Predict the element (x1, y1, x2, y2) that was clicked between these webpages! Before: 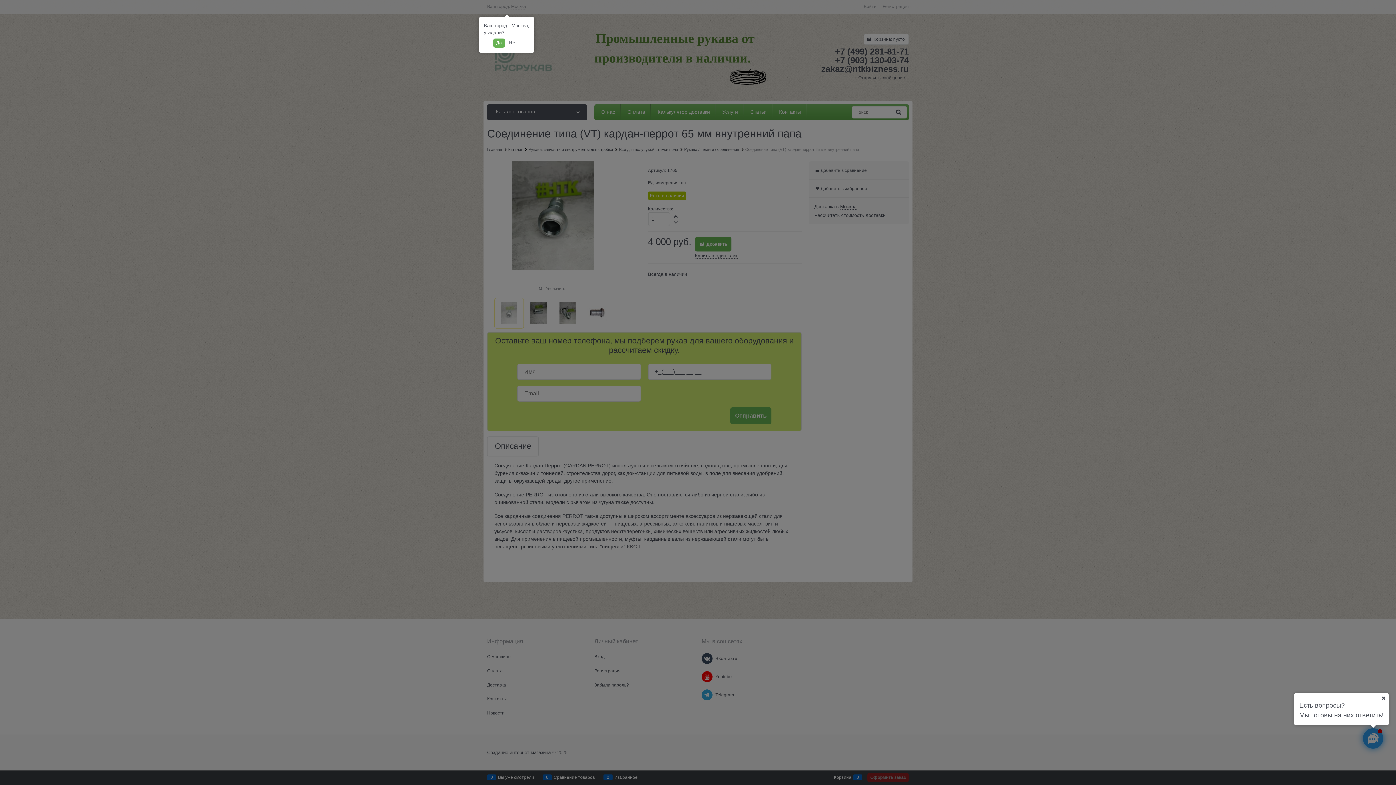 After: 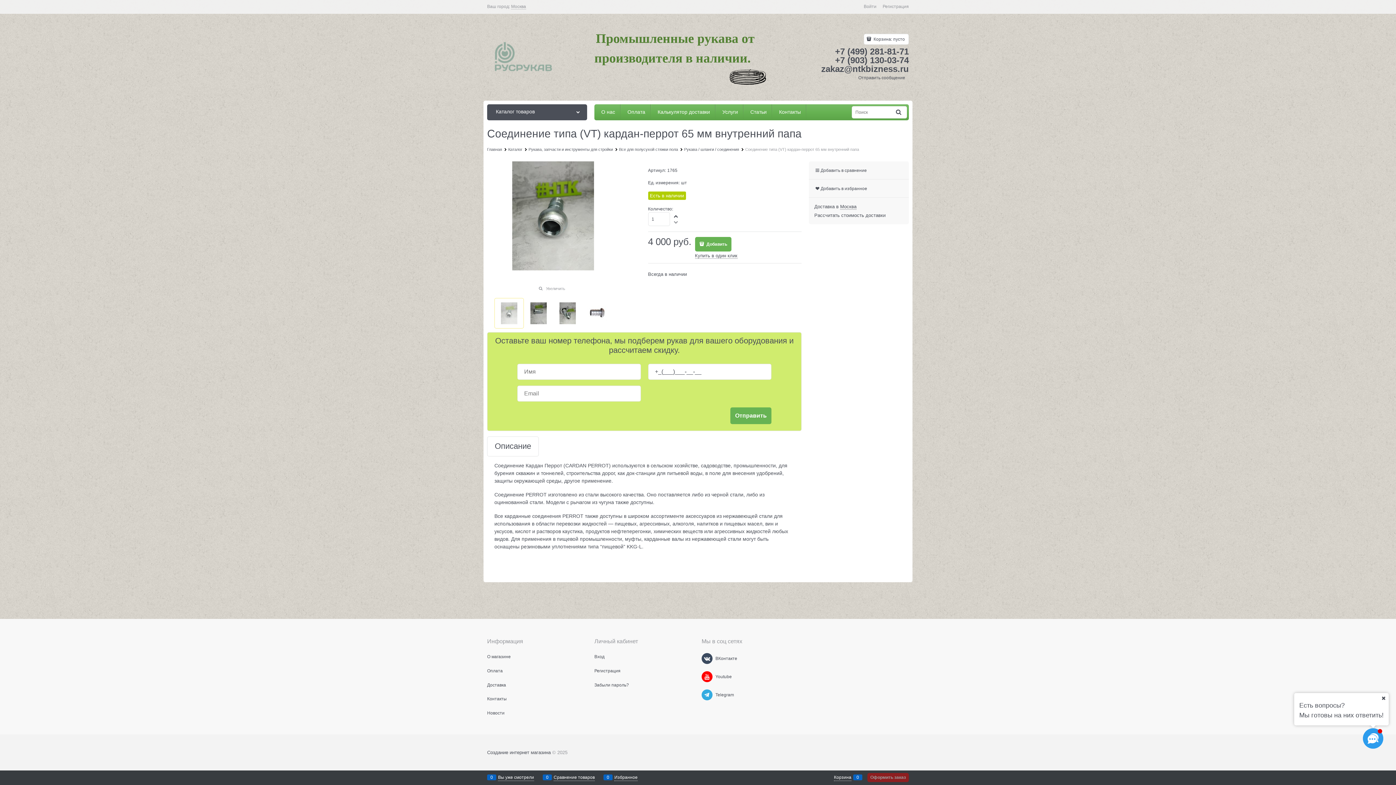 Action: bbox: (493, 38, 504, 47) label: Да